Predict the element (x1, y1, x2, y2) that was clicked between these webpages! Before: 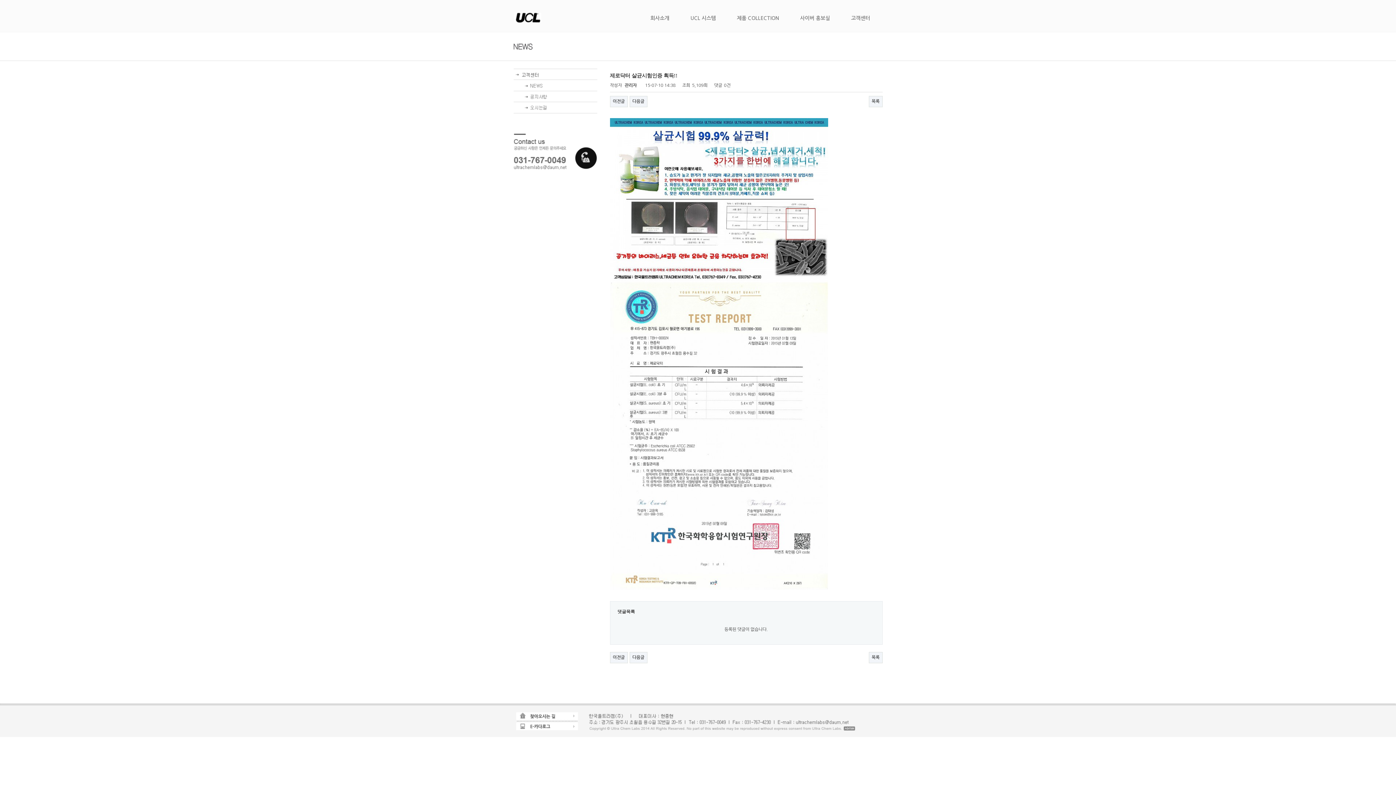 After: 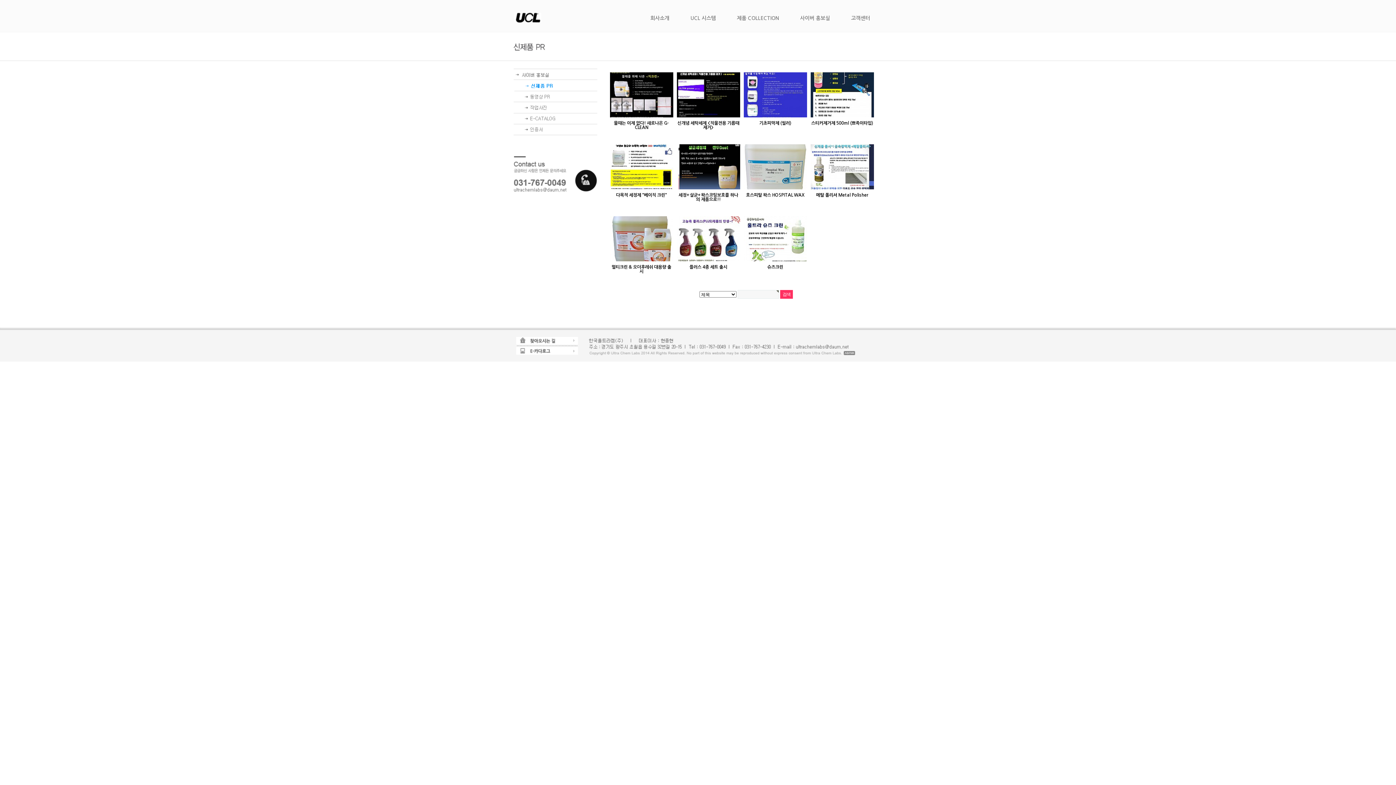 Action: bbox: (516, 723, 578, 728)